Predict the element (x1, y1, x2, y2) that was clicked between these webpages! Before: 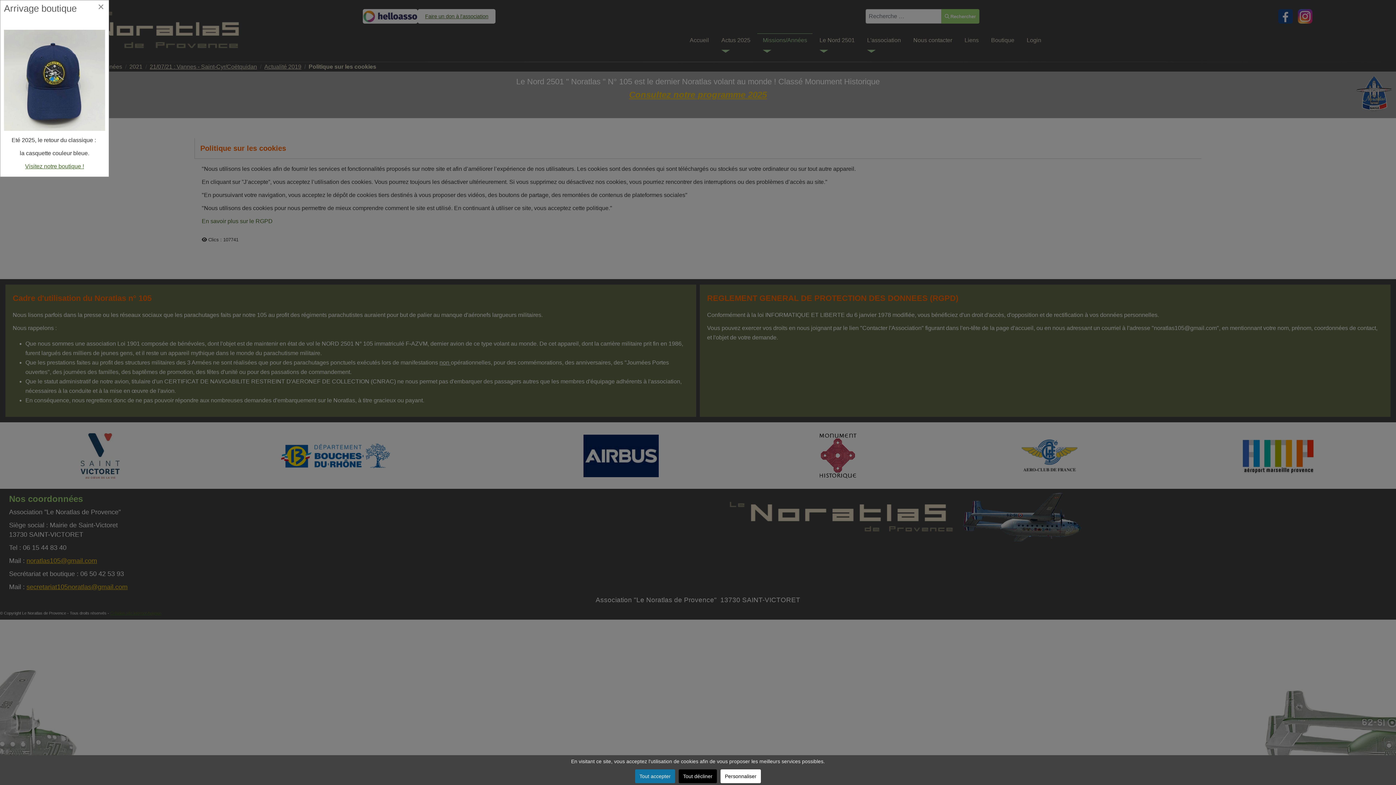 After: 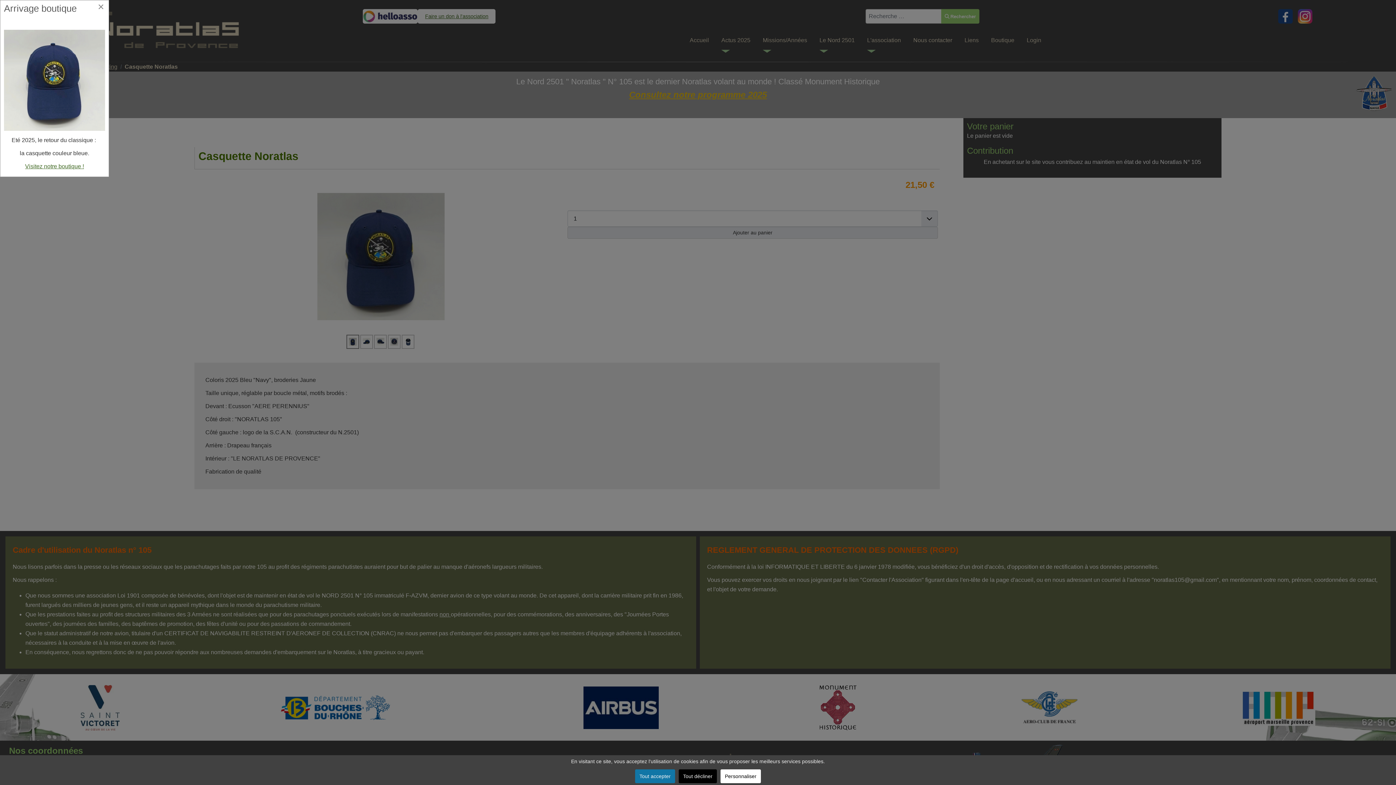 Action: bbox: (4, 125, 105, 132)